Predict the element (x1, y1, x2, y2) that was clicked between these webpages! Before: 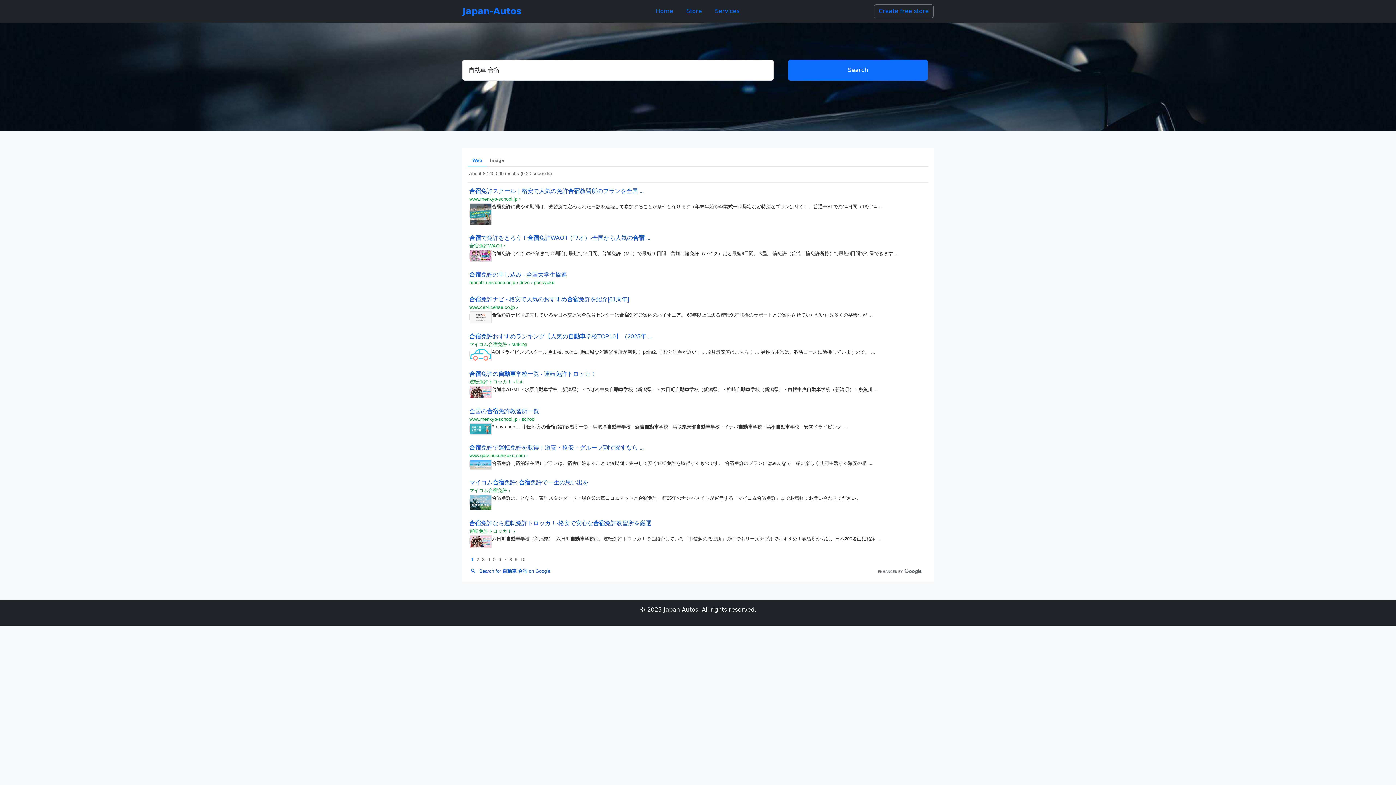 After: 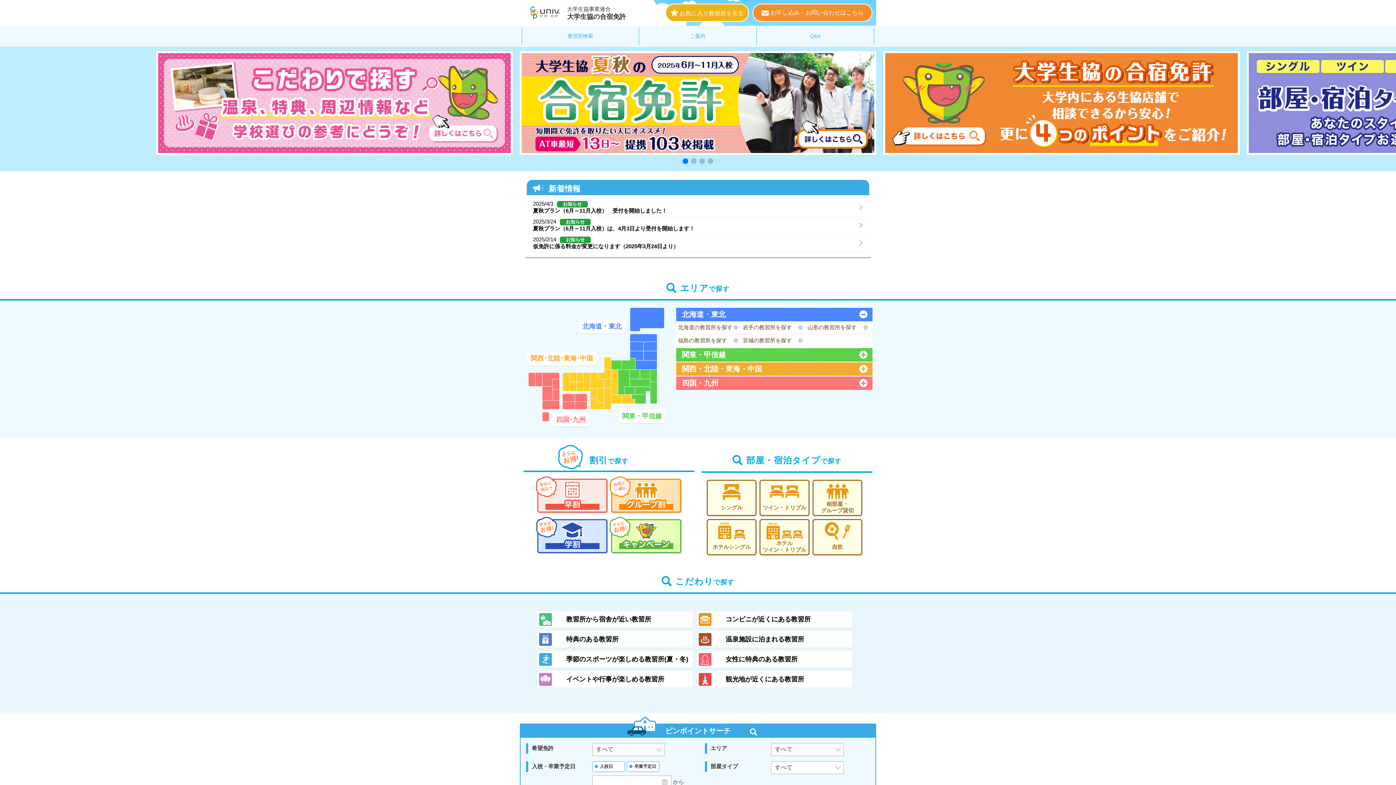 Action: label: 合宿免許の申し込み - 全国大学生協連 bbox: (469, 271, 567, 277)